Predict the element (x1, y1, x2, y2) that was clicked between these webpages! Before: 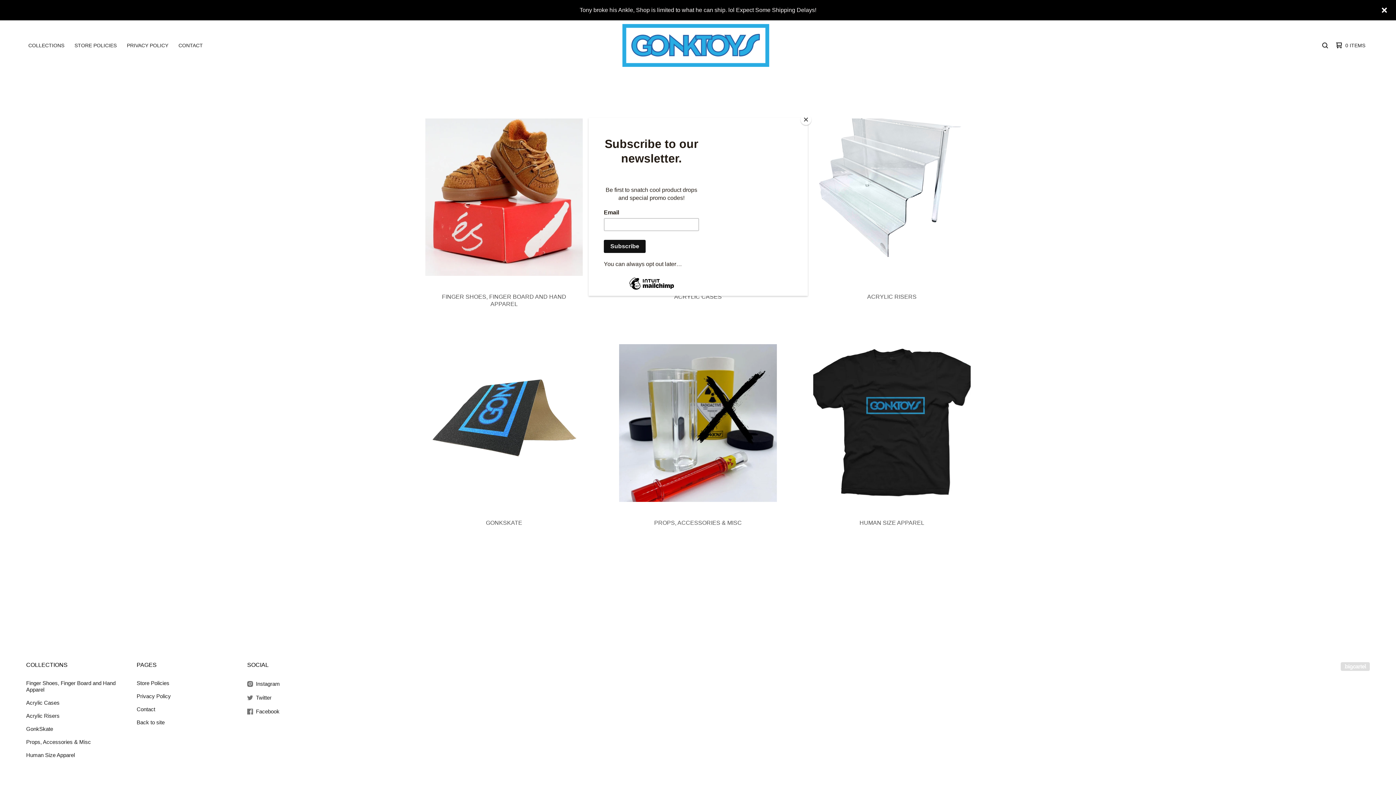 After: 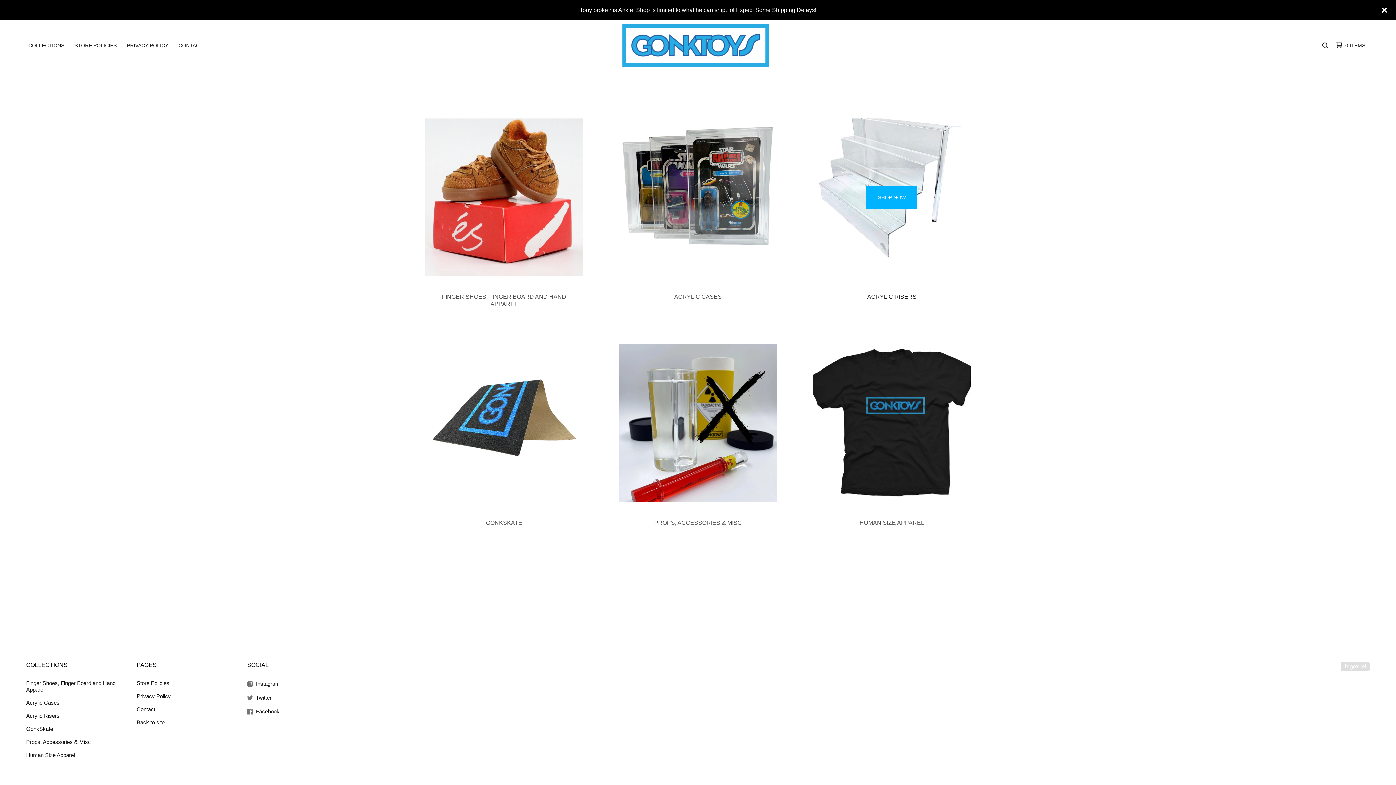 Action: bbox: (800, 114, 811, 125) label: Close